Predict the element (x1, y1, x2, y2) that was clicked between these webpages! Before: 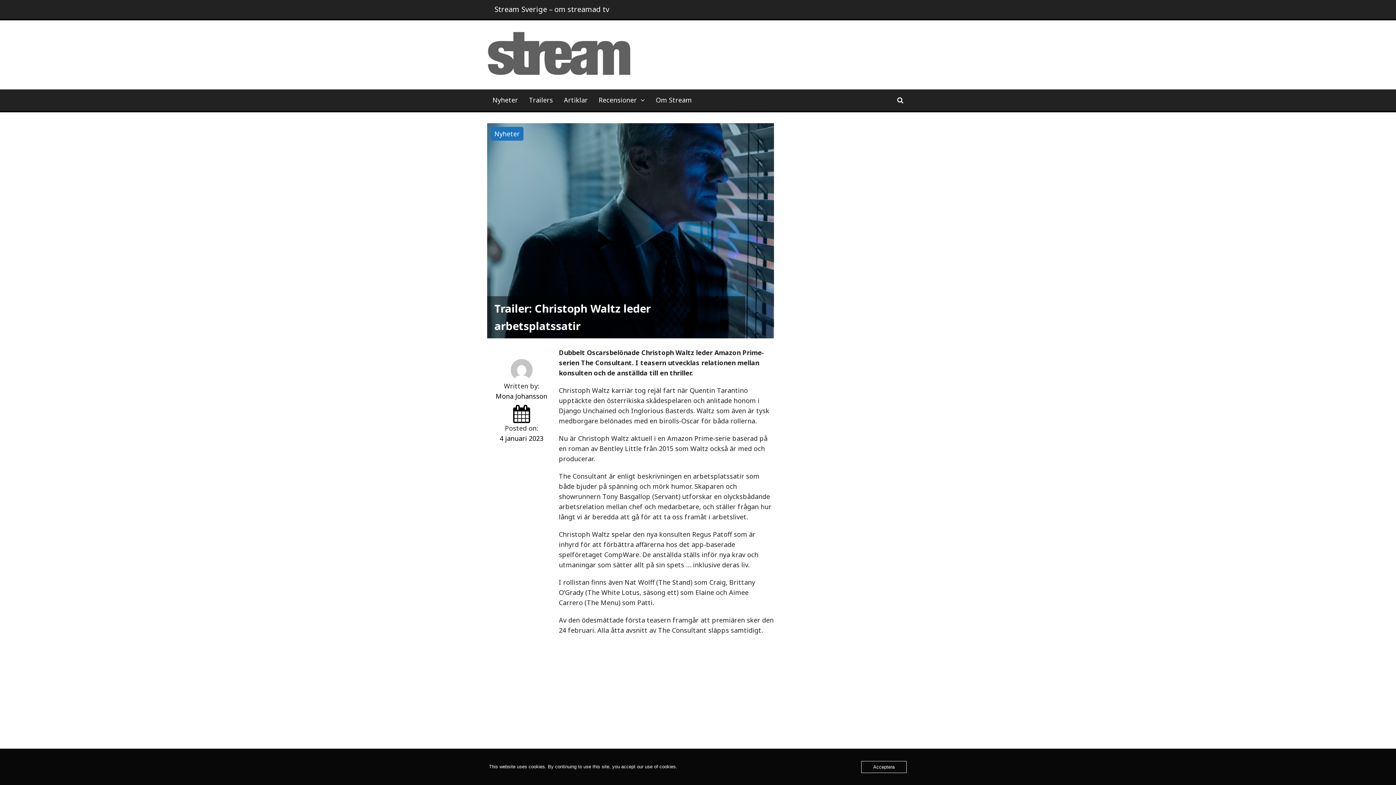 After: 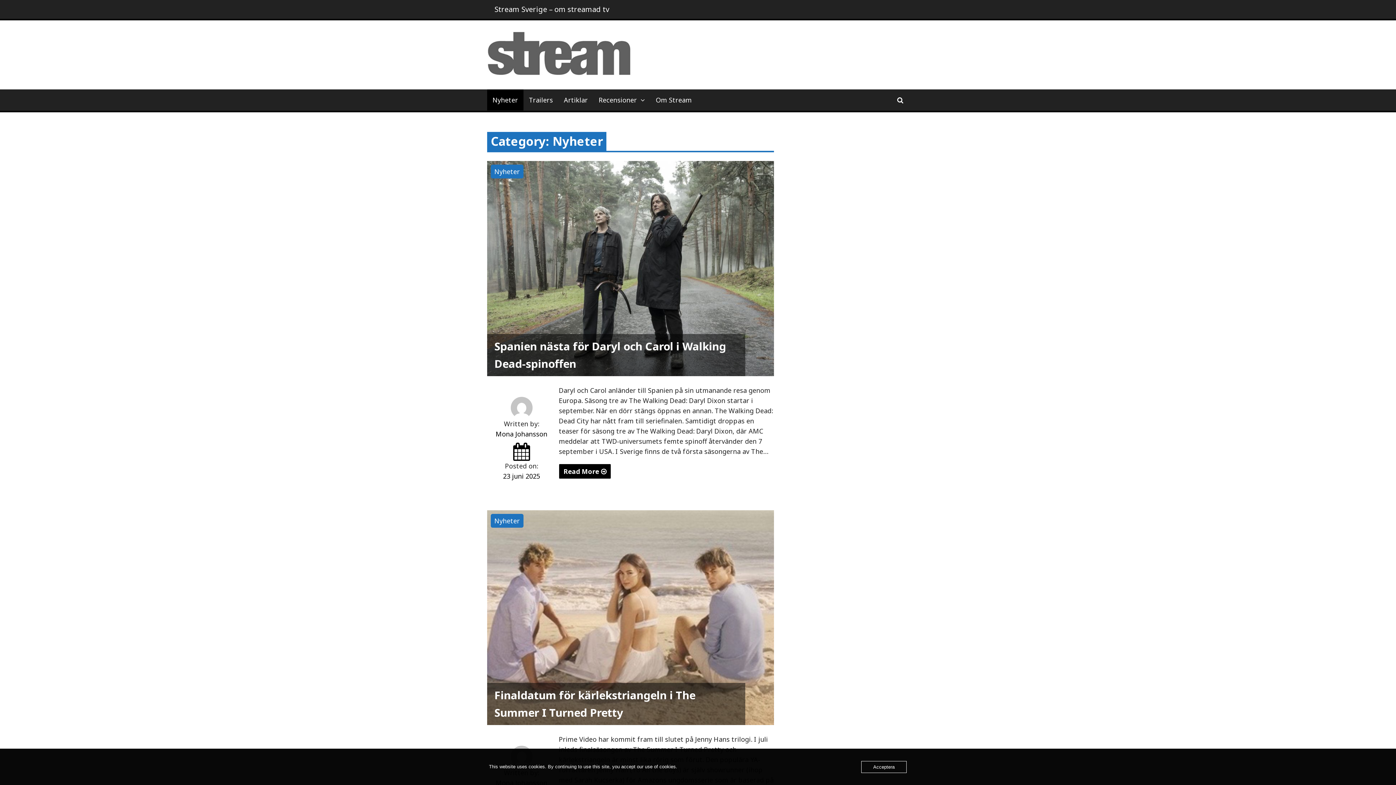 Action: label: Nyheter bbox: (487, 89, 523, 110)